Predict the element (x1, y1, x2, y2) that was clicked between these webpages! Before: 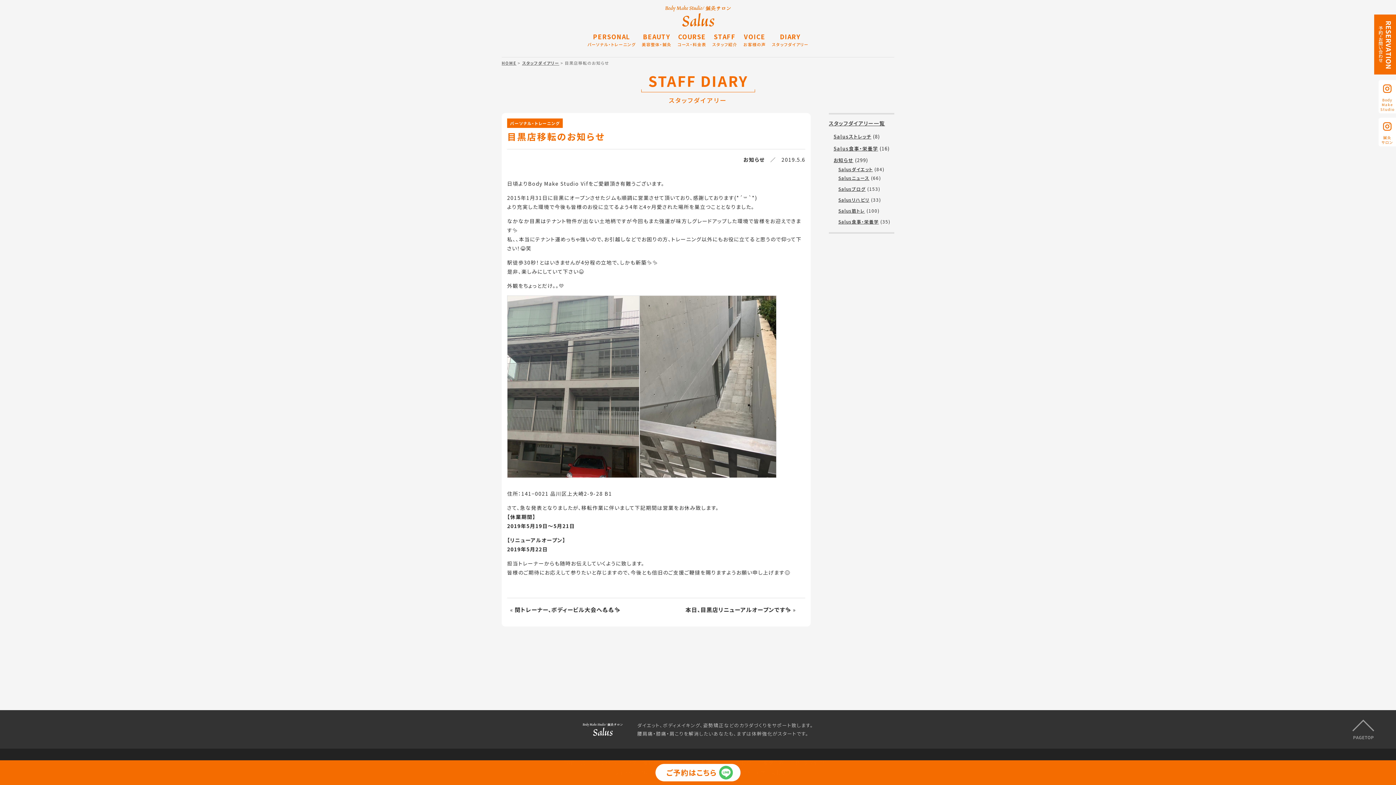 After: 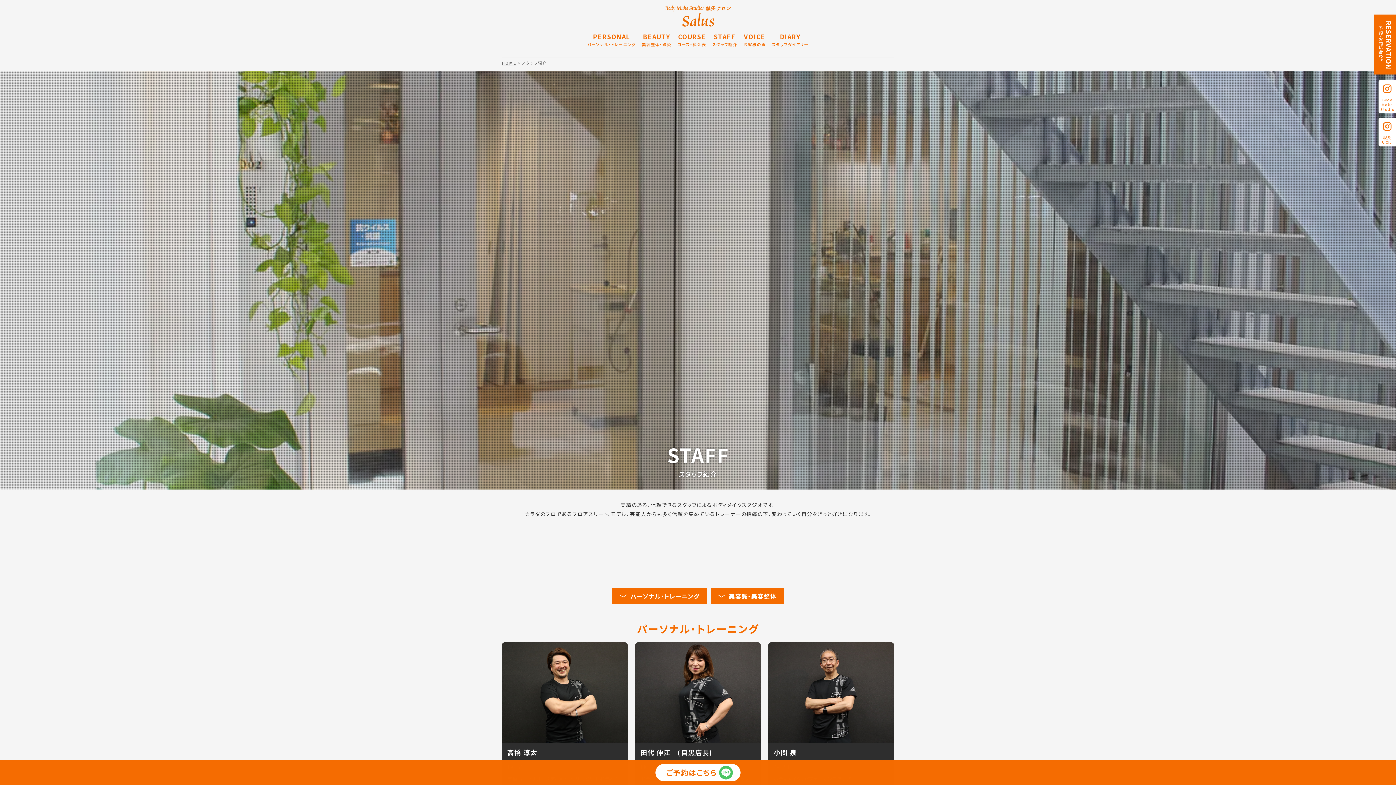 Action: bbox: (709, 31, 740, 49) label: STAFF
スタッフ紹介